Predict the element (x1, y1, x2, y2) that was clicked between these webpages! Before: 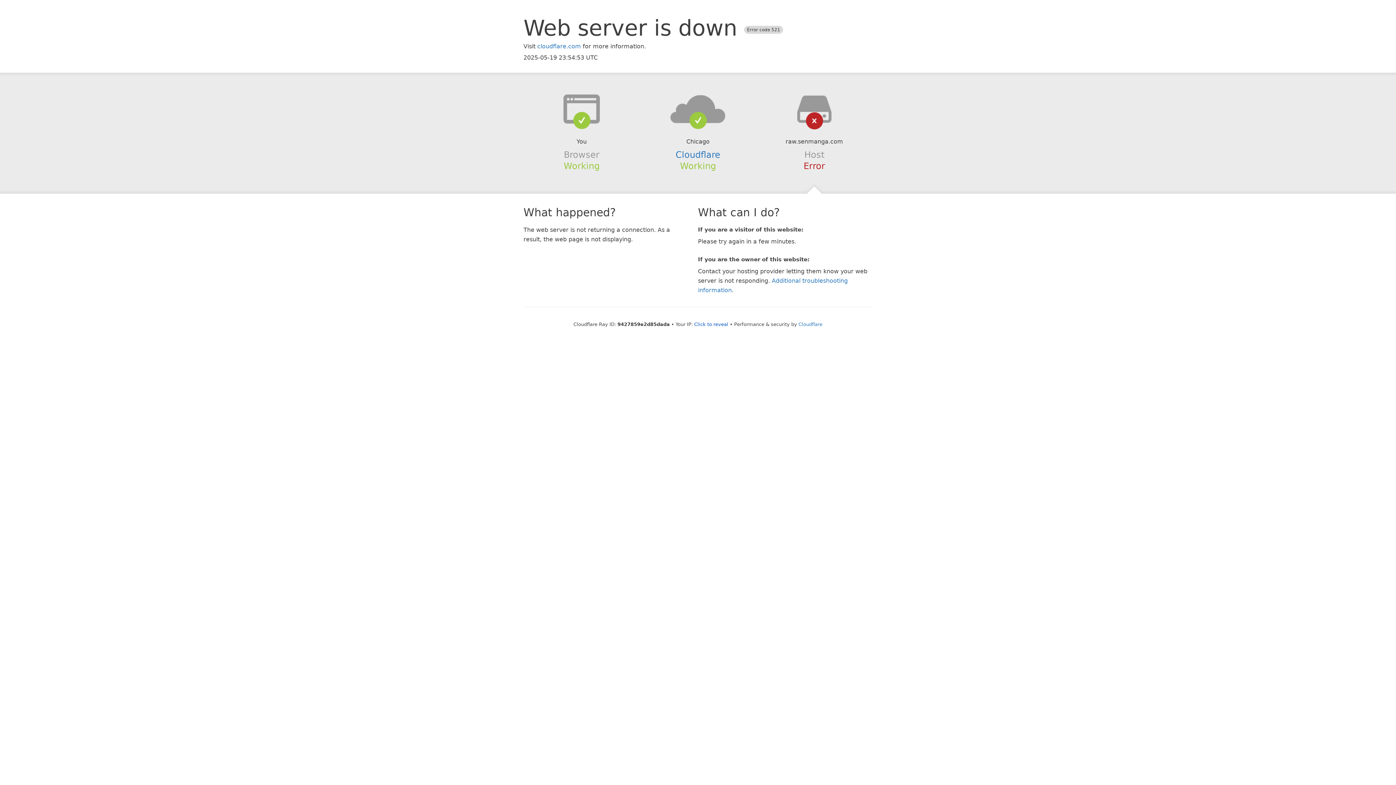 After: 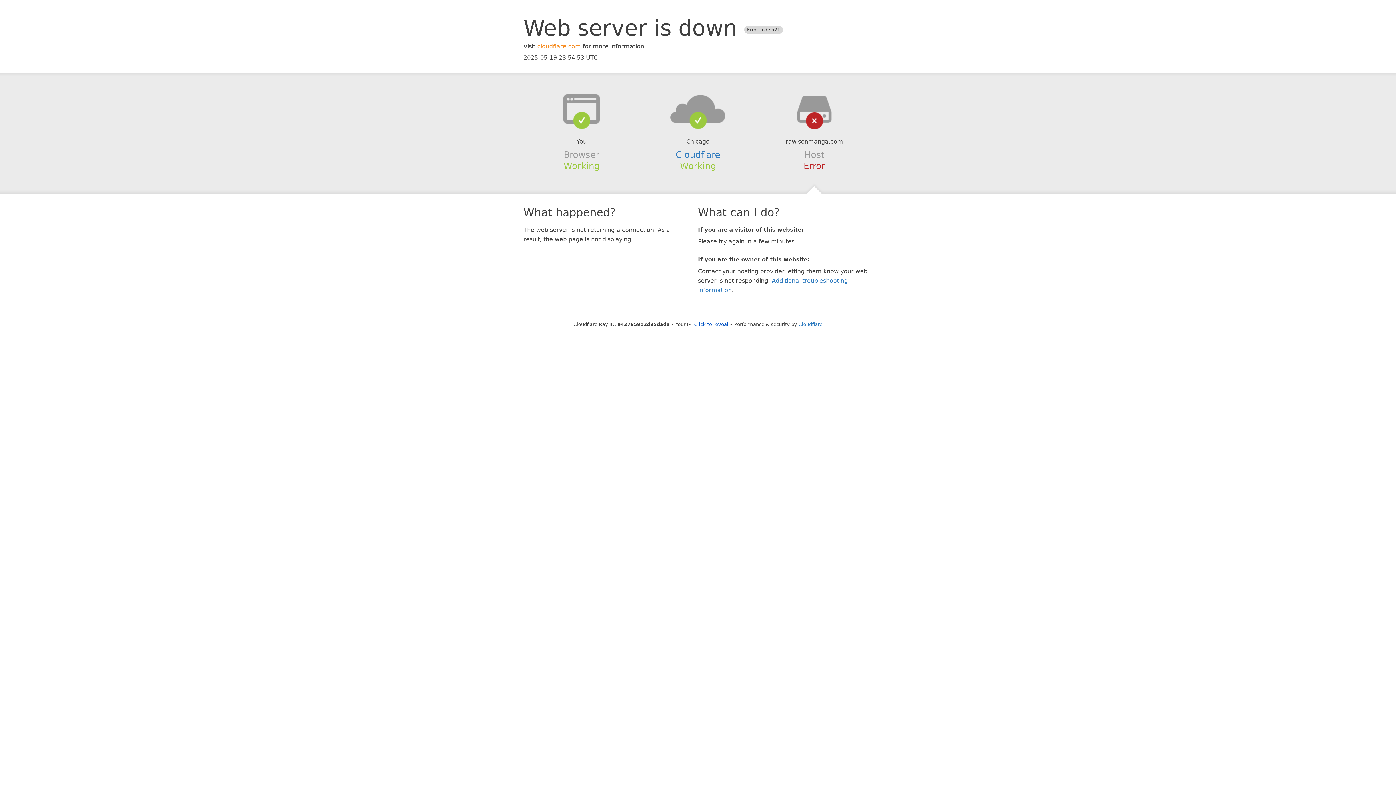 Action: label: cloudflare.com bbox: (537, 42, 581, 49)